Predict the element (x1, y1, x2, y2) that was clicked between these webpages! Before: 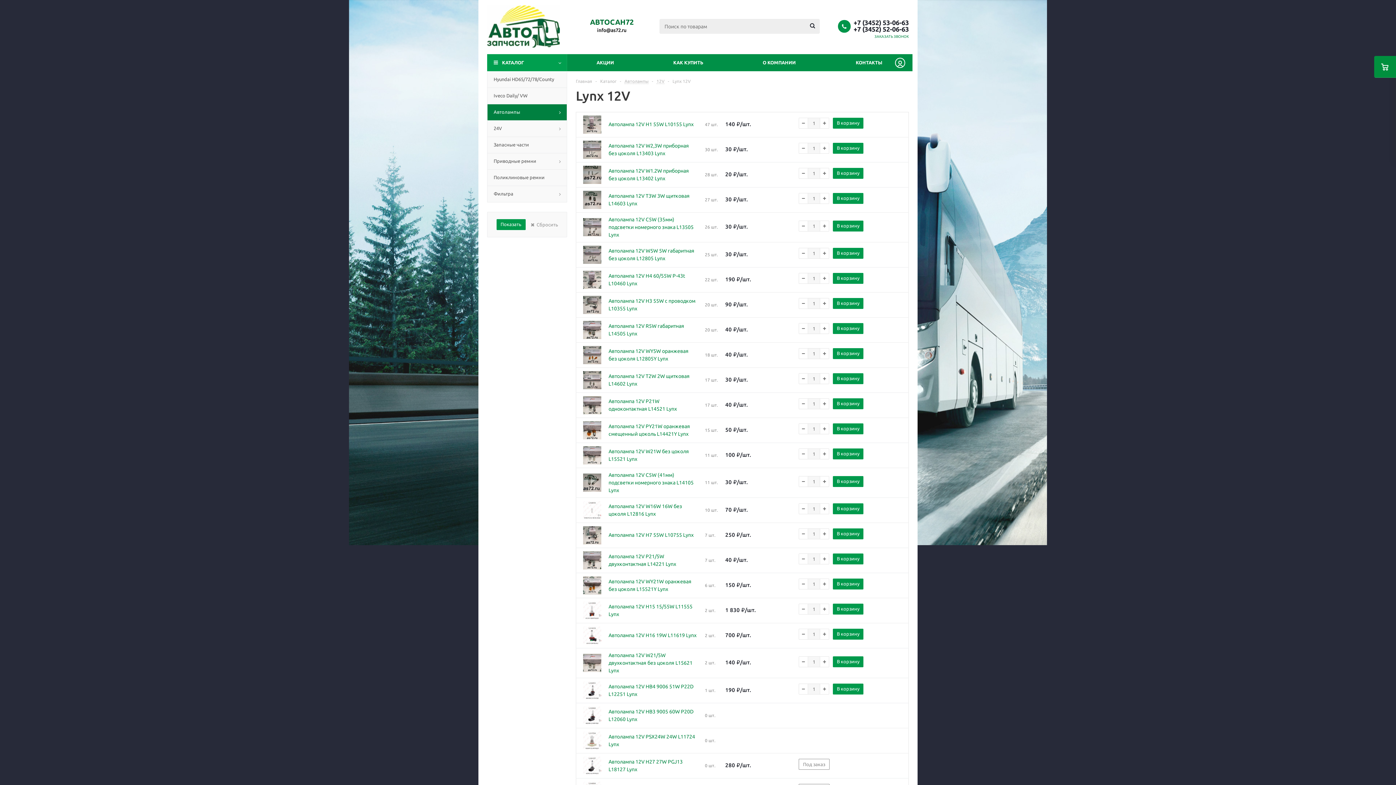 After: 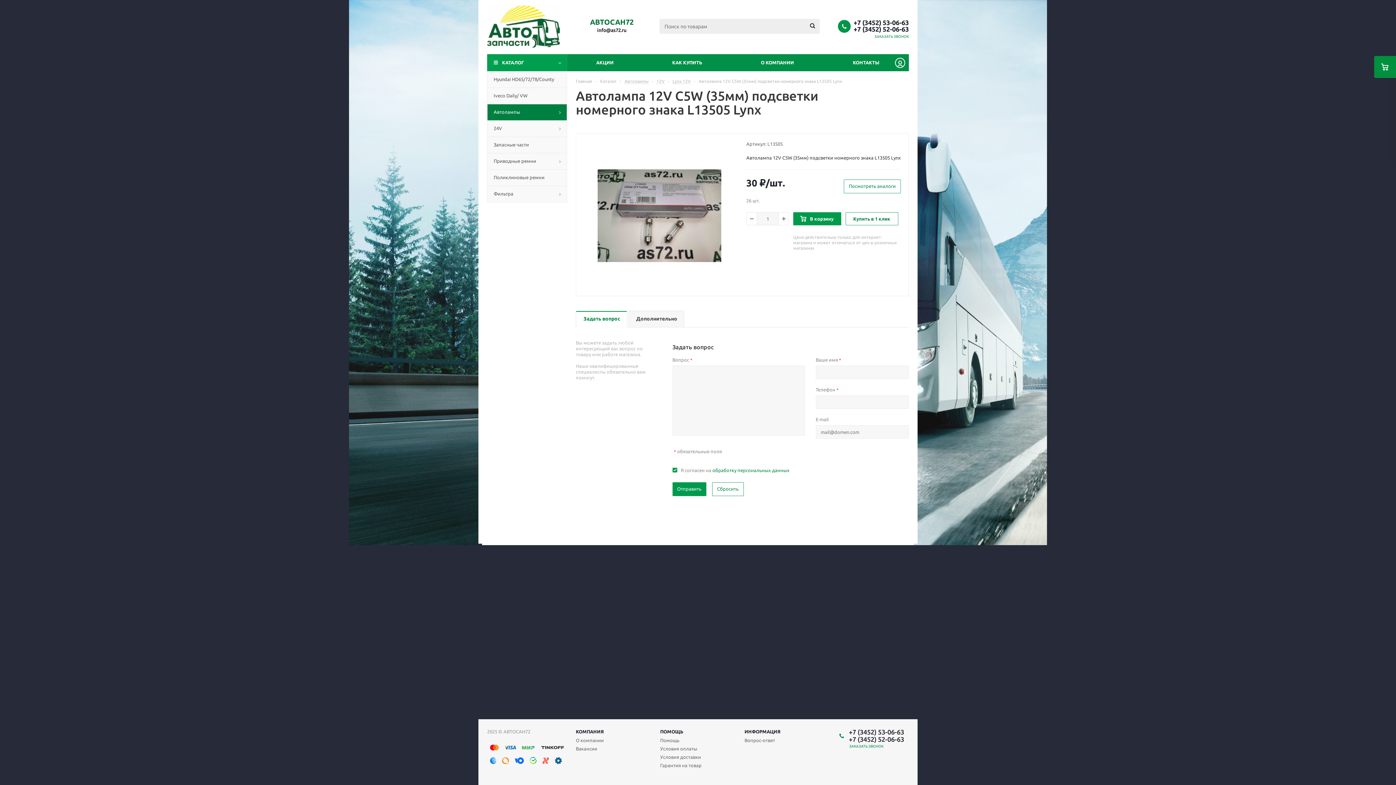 Action: bbox: (583, 218, 601, 236)